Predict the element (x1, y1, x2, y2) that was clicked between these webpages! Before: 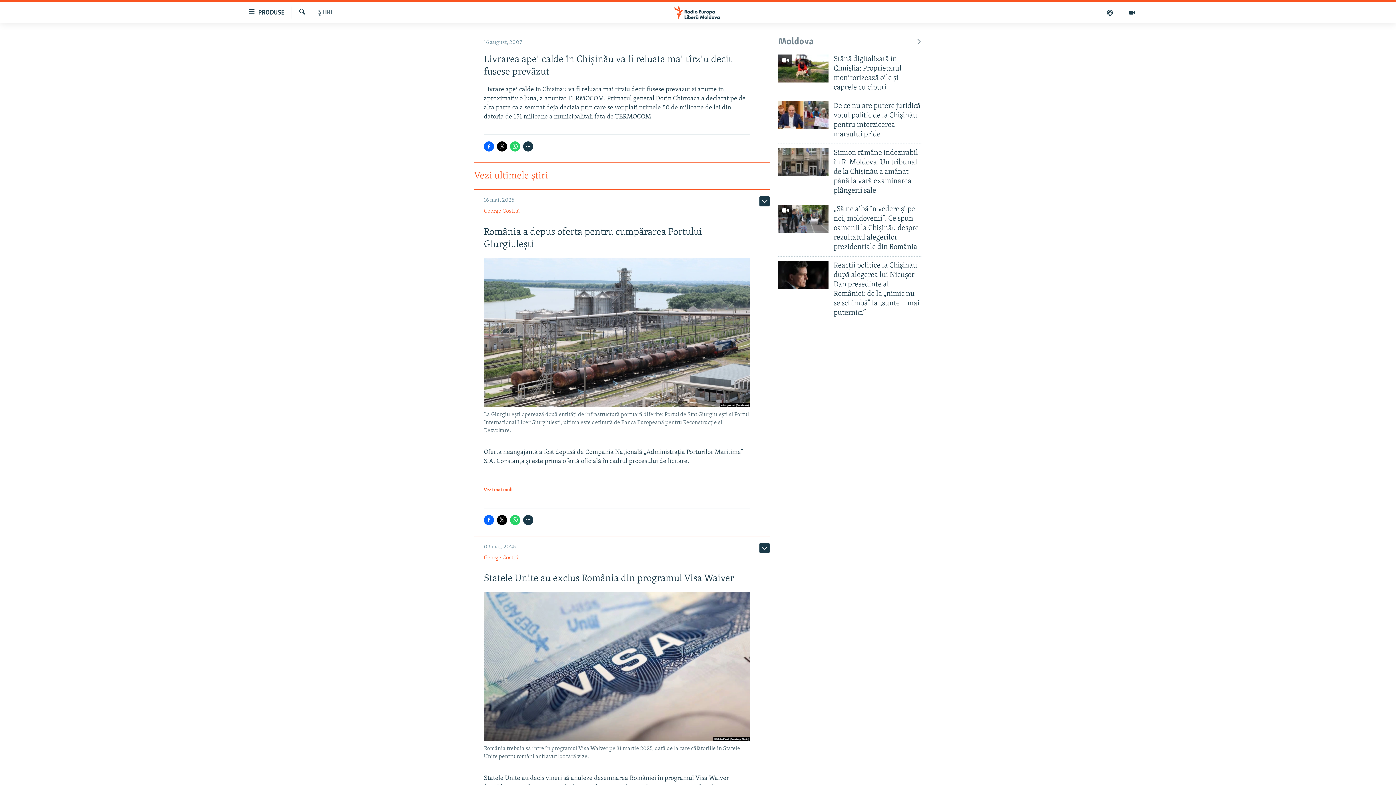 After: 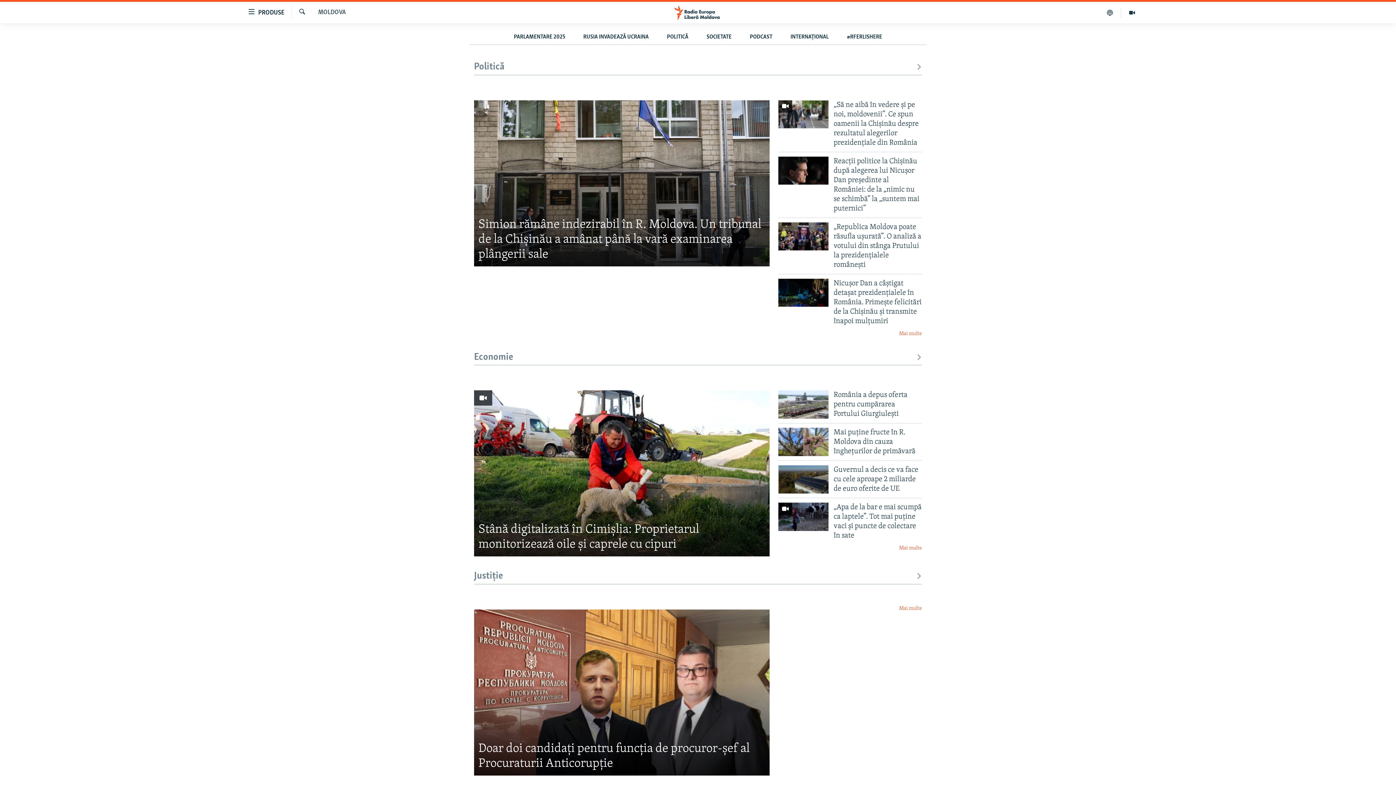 Action: label: Moldova bbox: (778, 36, 922, 48)